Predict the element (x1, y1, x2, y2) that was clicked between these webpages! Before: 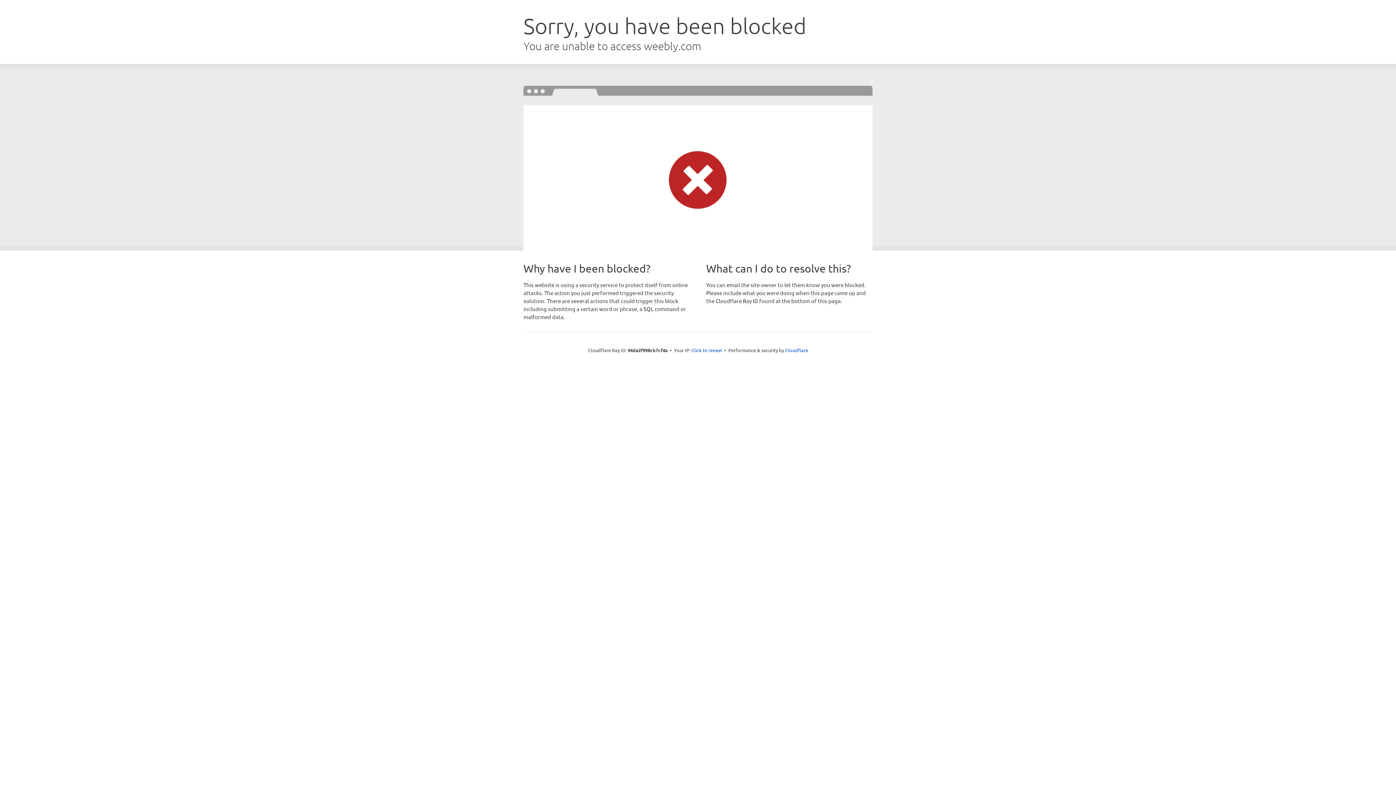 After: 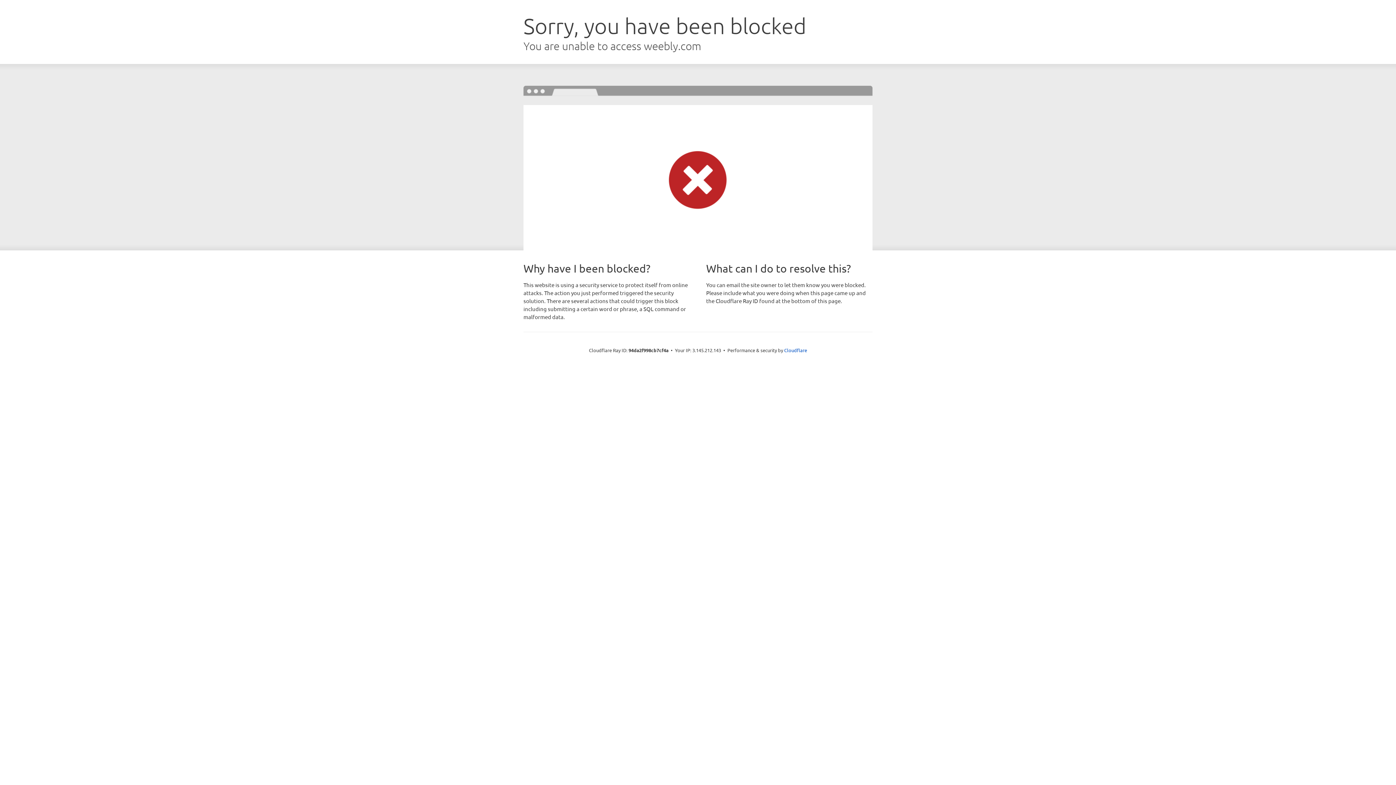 Action: label: Click to reveal bbox: (691, 346, 722, 353)